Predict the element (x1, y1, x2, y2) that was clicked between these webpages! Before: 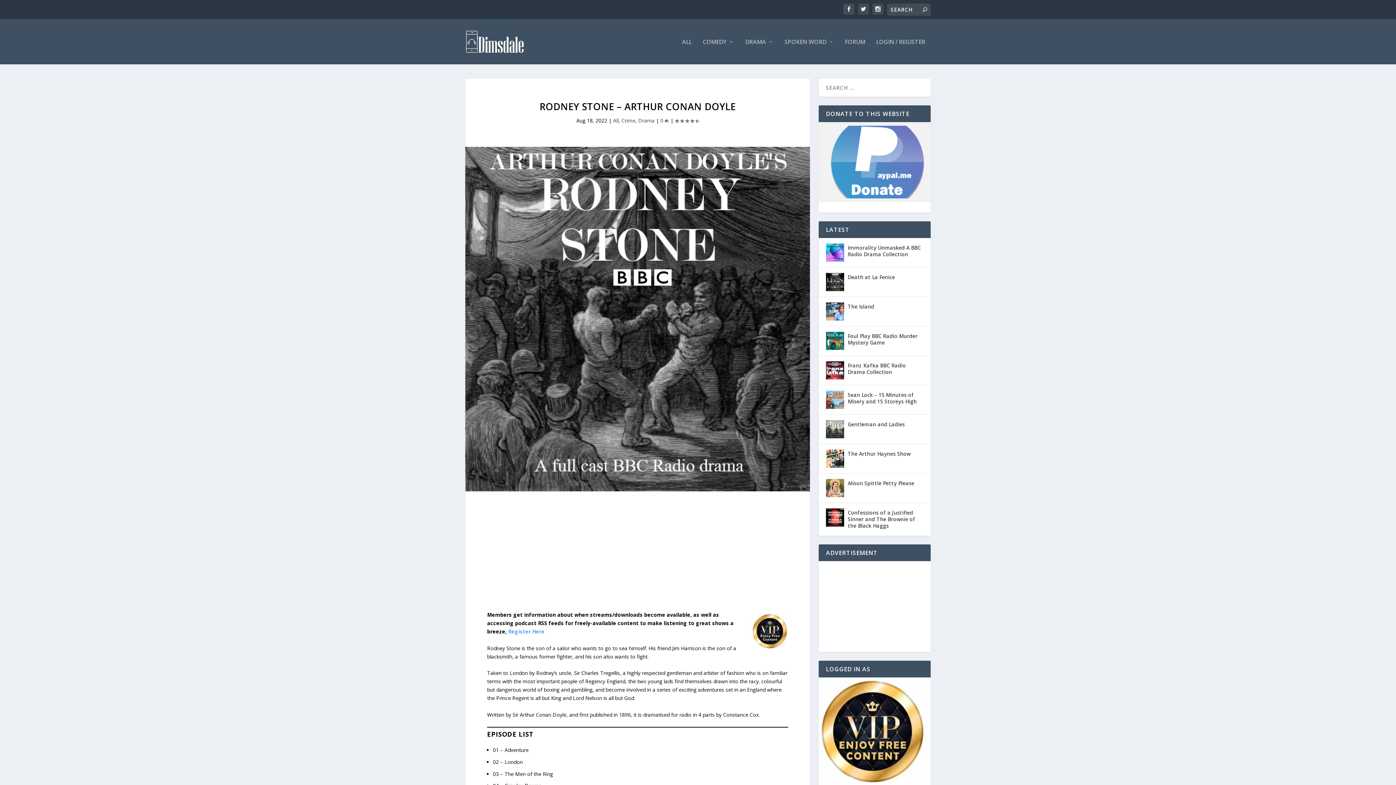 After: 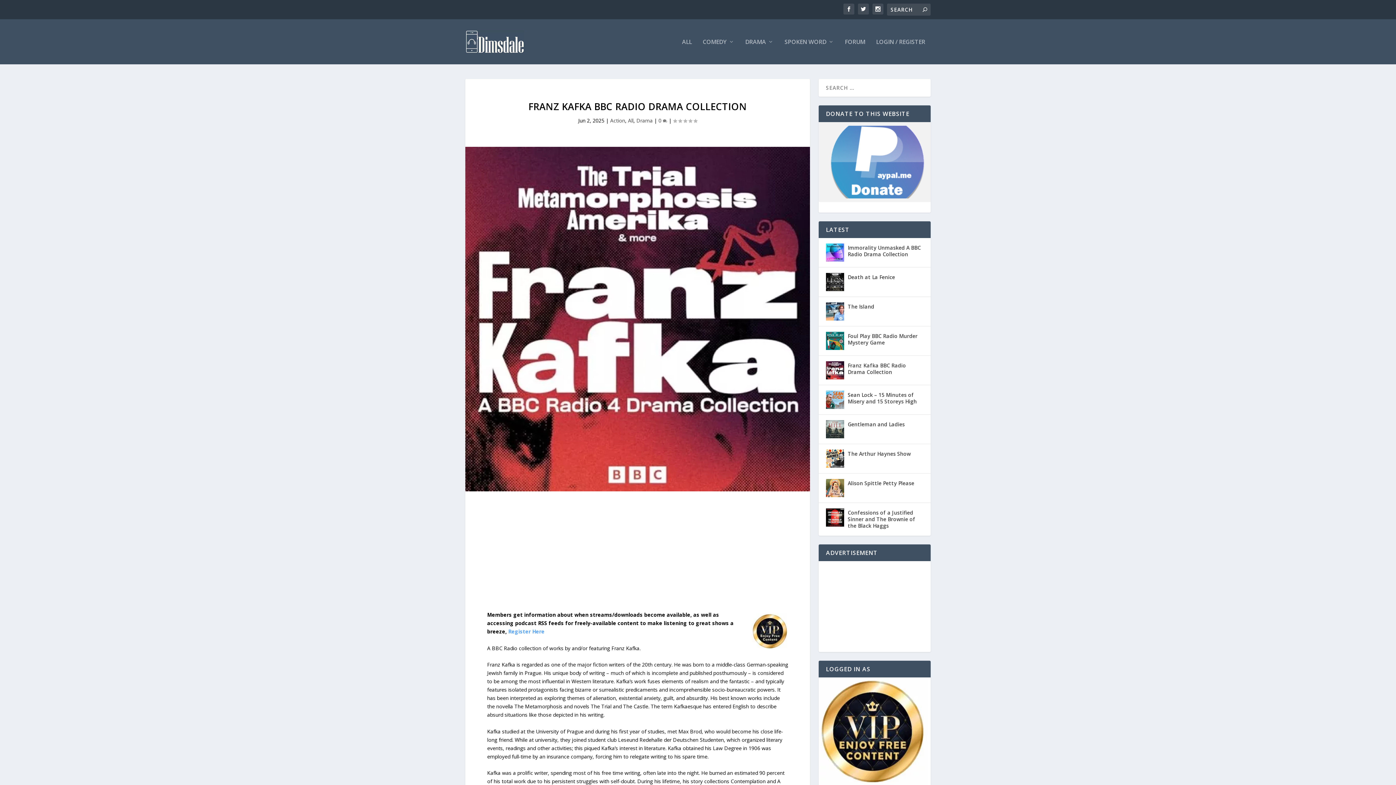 Action: label: Franz Kafka BBC Radio Drama Collection bbox: (848, 361, 923, 376)